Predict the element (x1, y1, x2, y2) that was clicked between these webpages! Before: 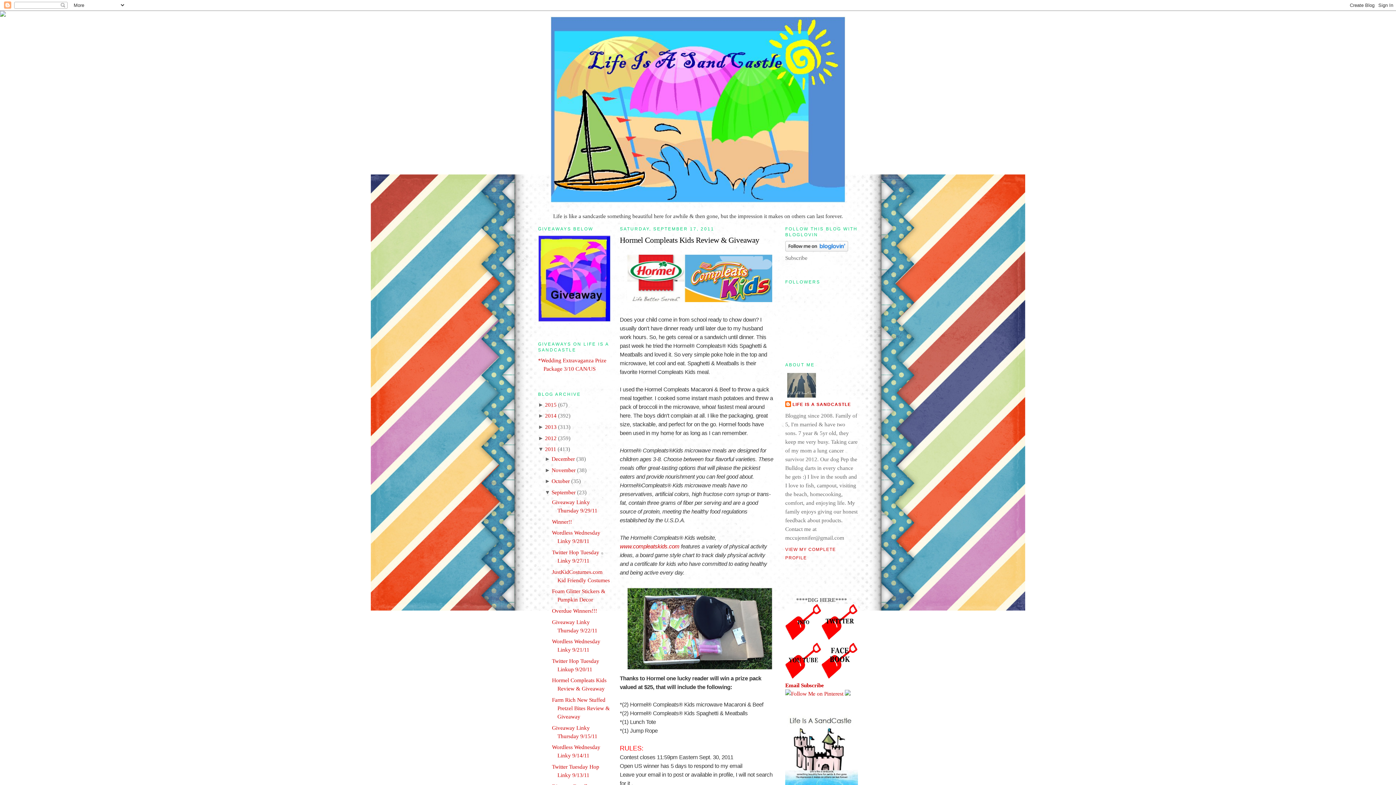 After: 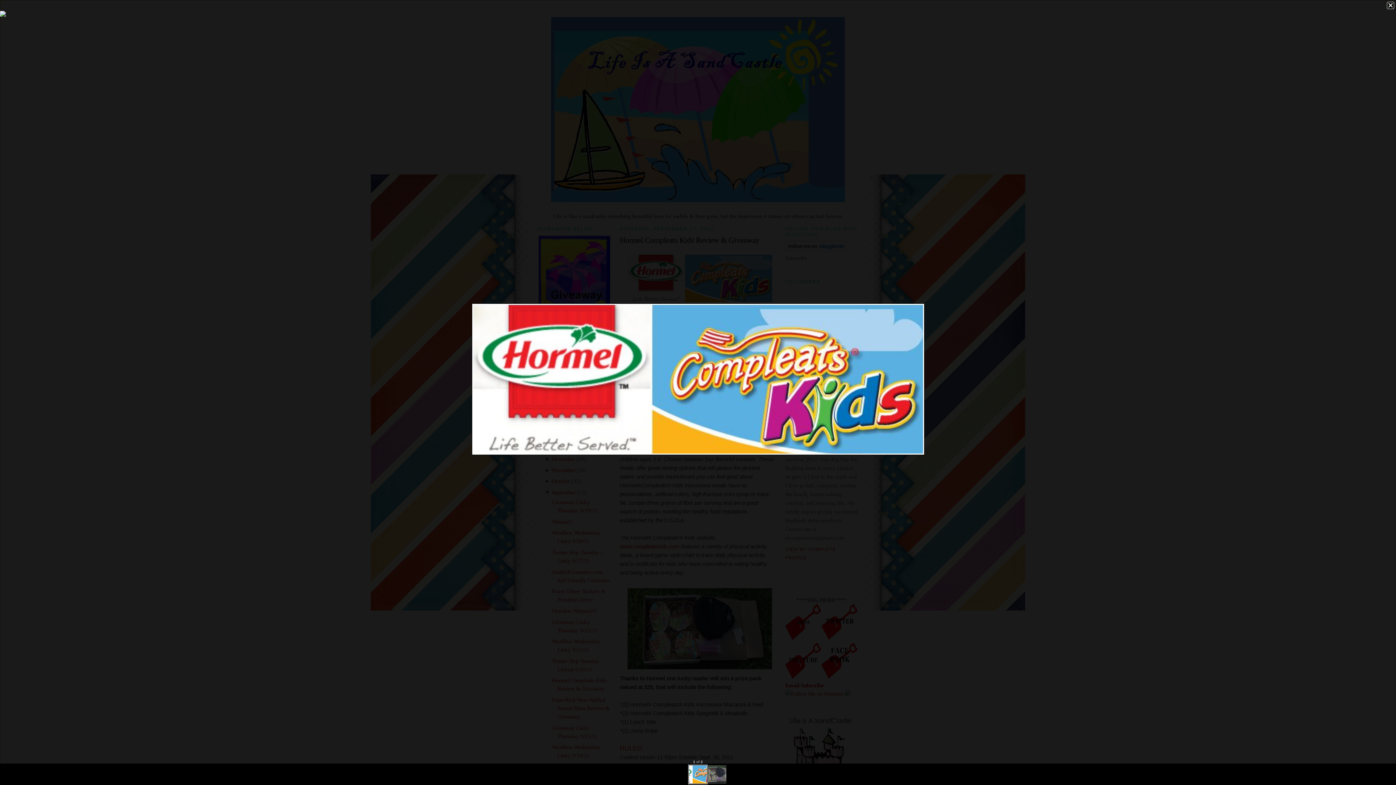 Action: bbox: (625, 299, 774, 305)